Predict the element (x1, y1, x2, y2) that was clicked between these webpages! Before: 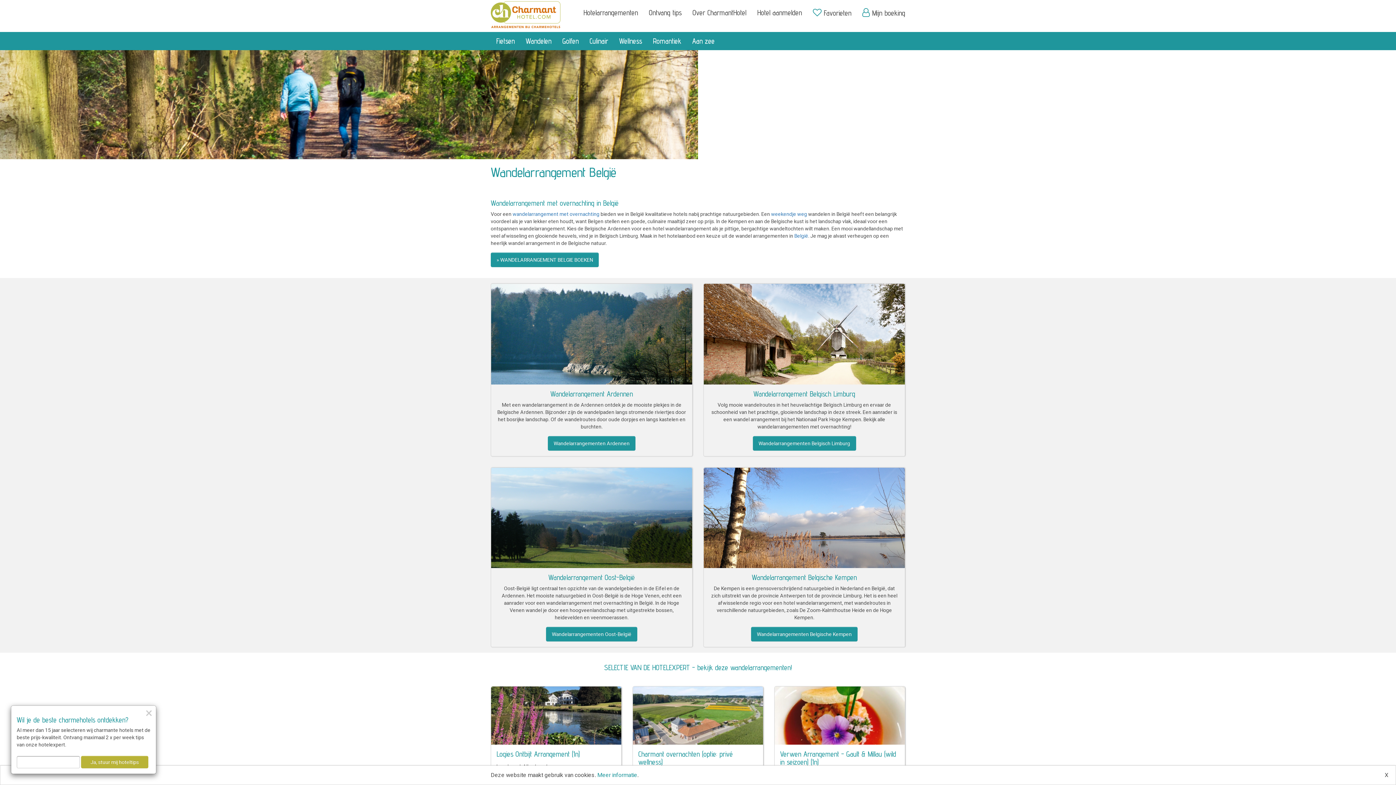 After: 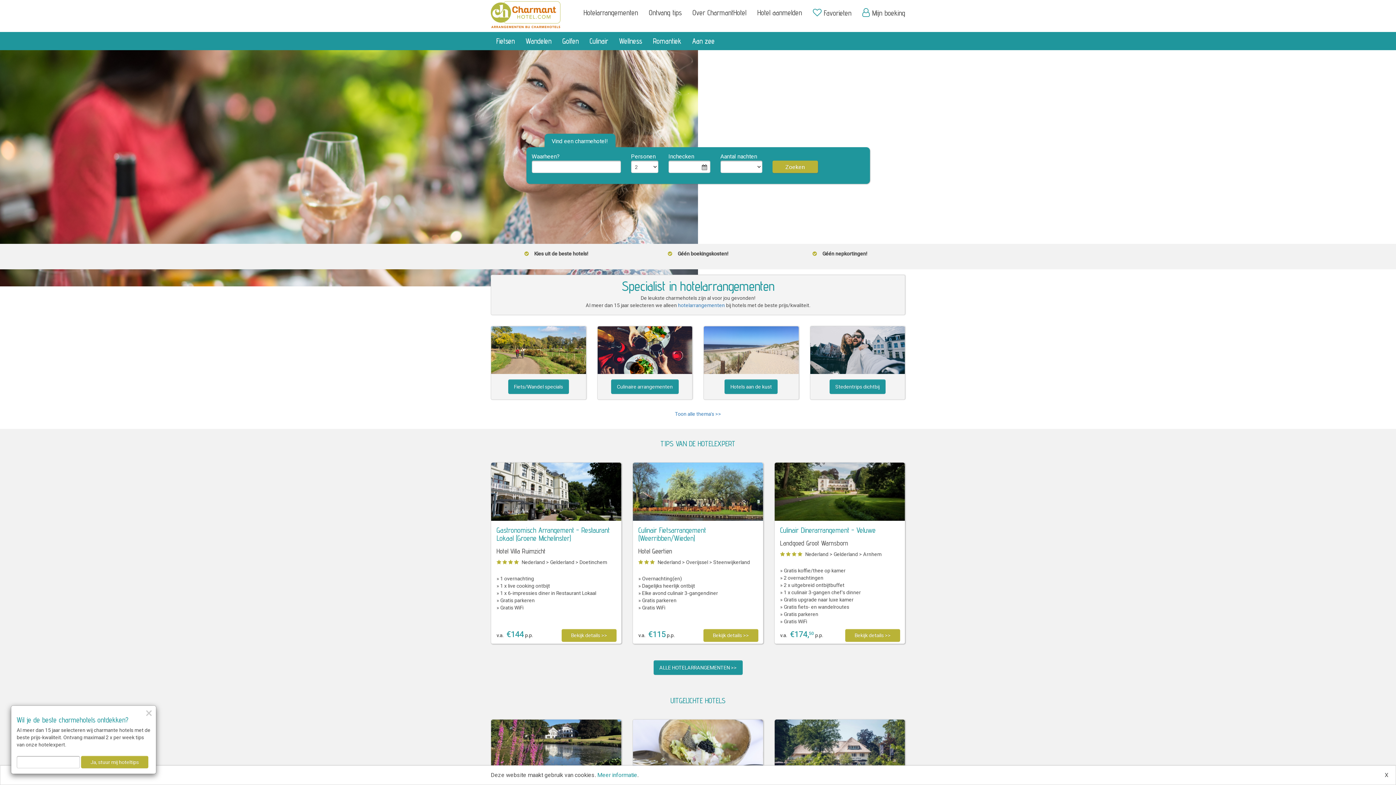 Action: bbox: (490, 0, 560, 28)